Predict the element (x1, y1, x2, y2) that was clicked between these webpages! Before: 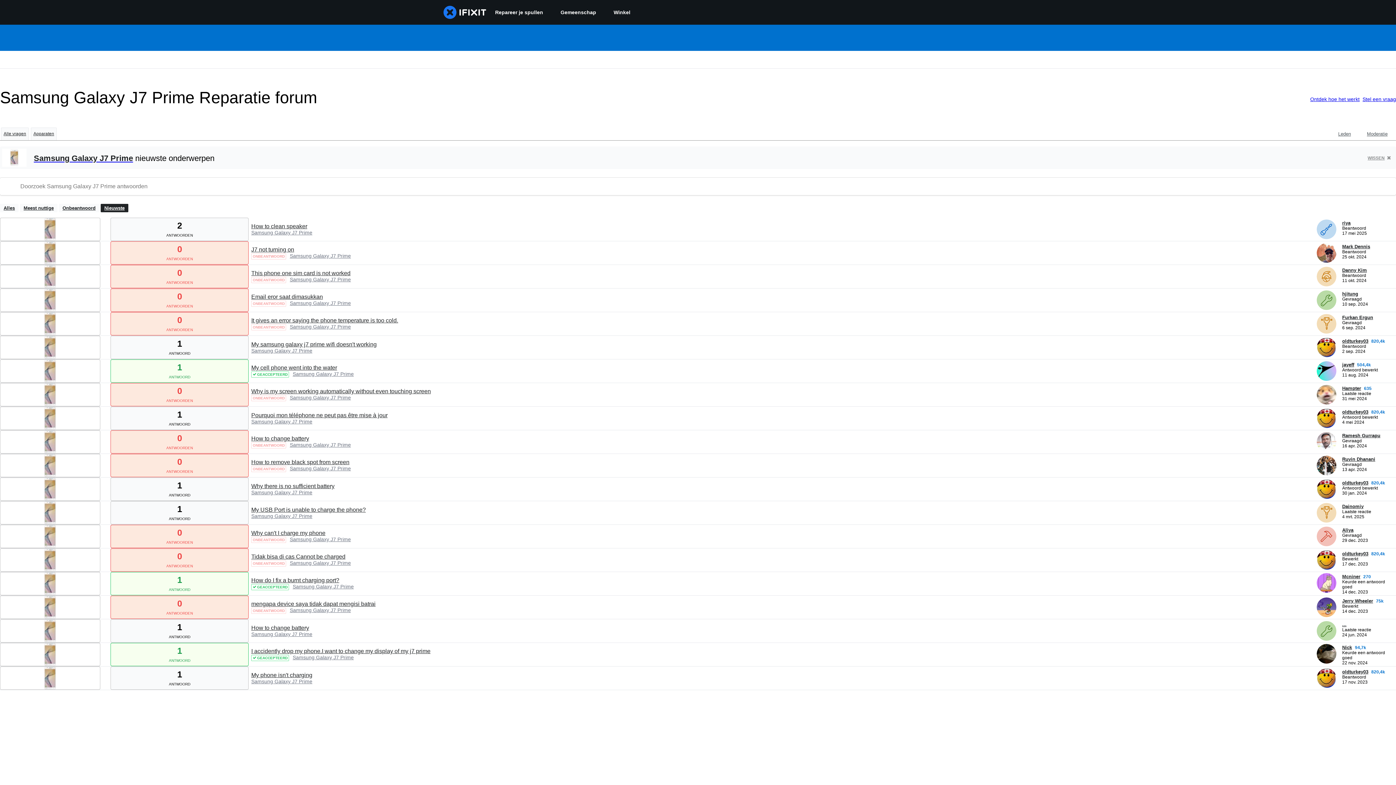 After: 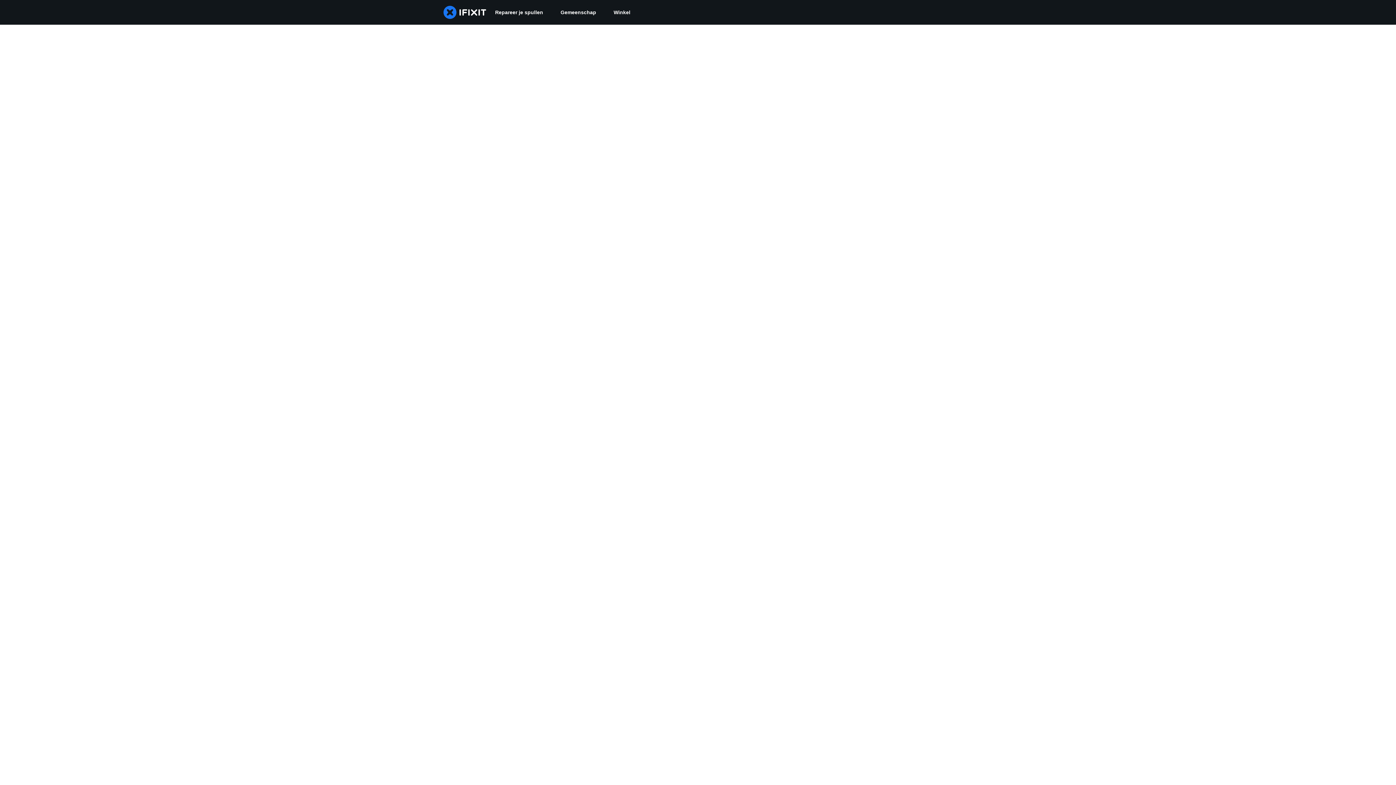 Action: label: ... bbox: (1342, 622, 1346, 627)